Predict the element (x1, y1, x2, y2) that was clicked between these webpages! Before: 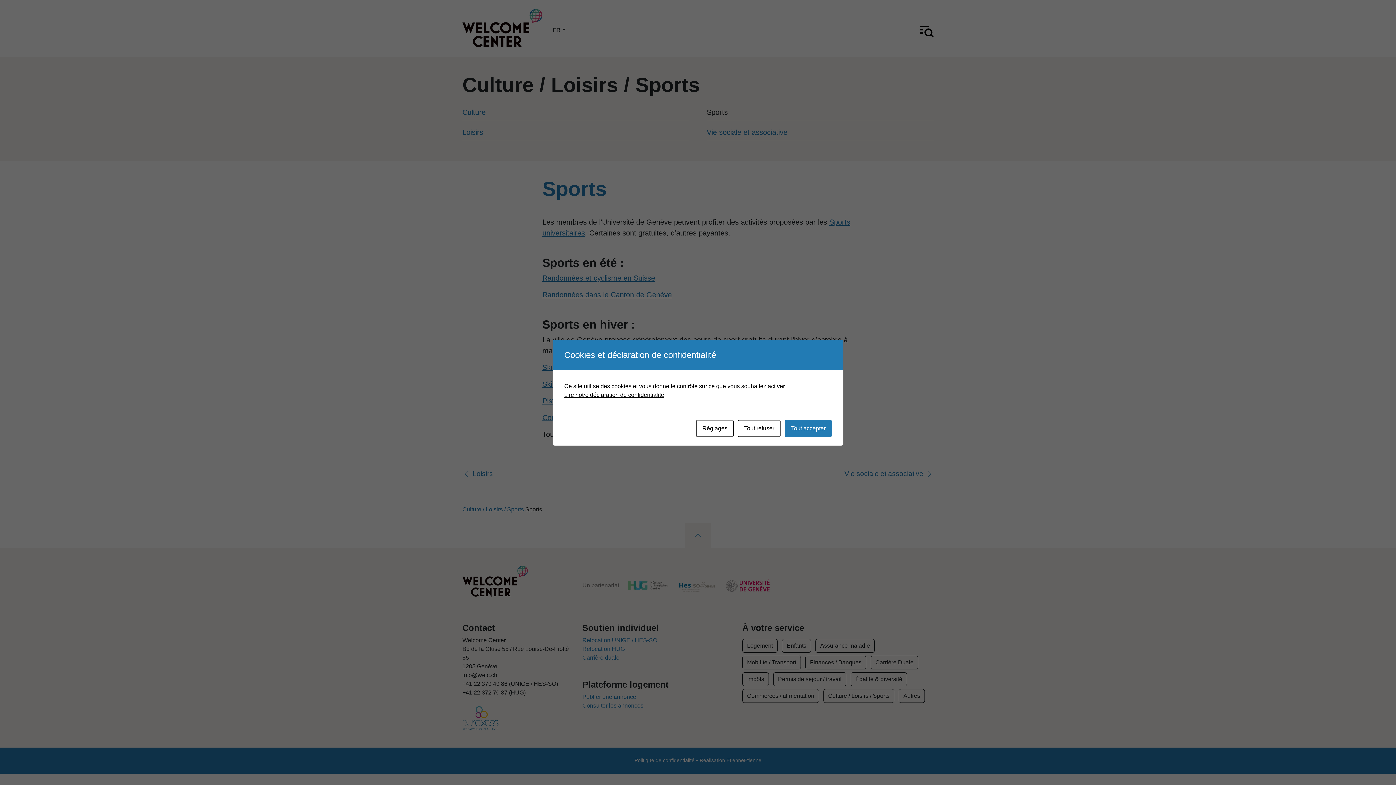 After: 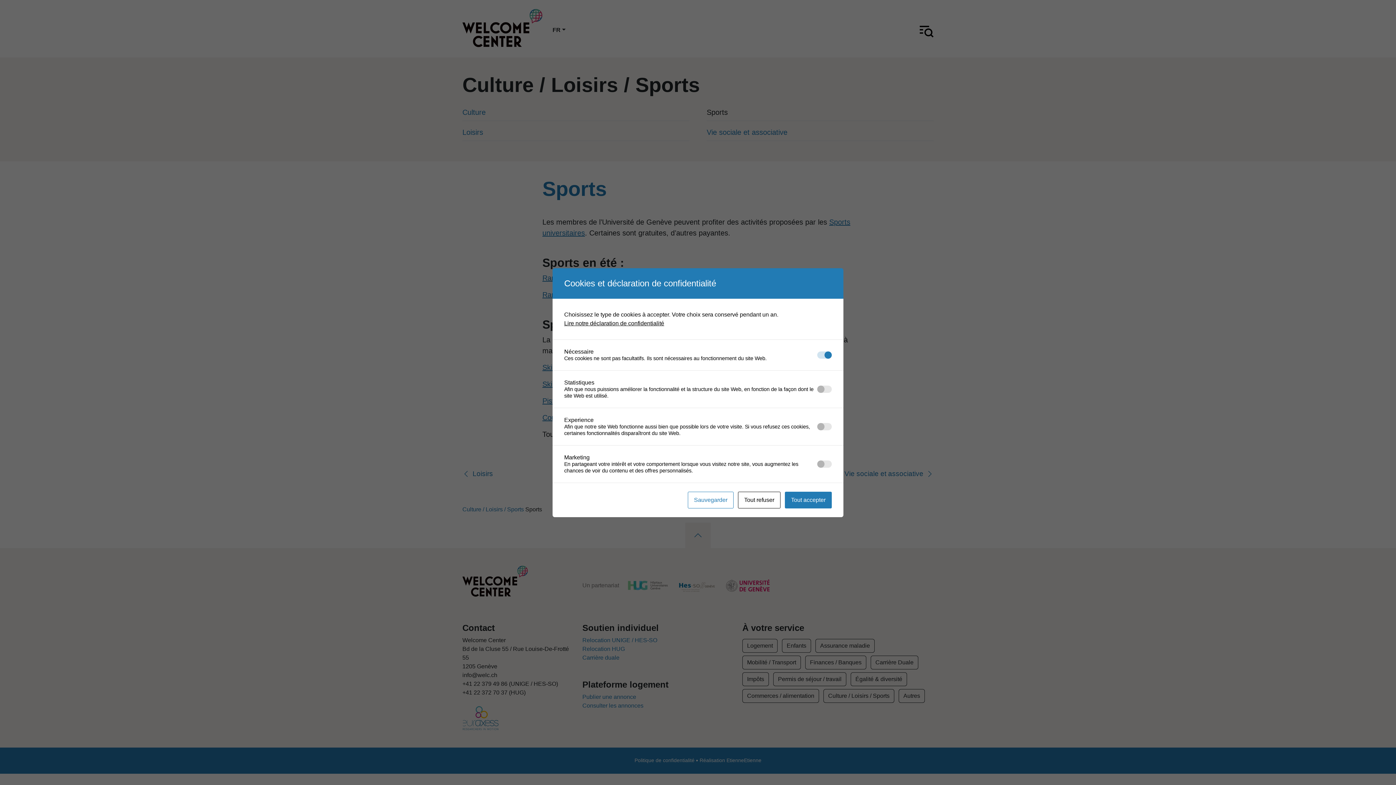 Action: label: Réglages bbox: (696, 420, 733, 436)